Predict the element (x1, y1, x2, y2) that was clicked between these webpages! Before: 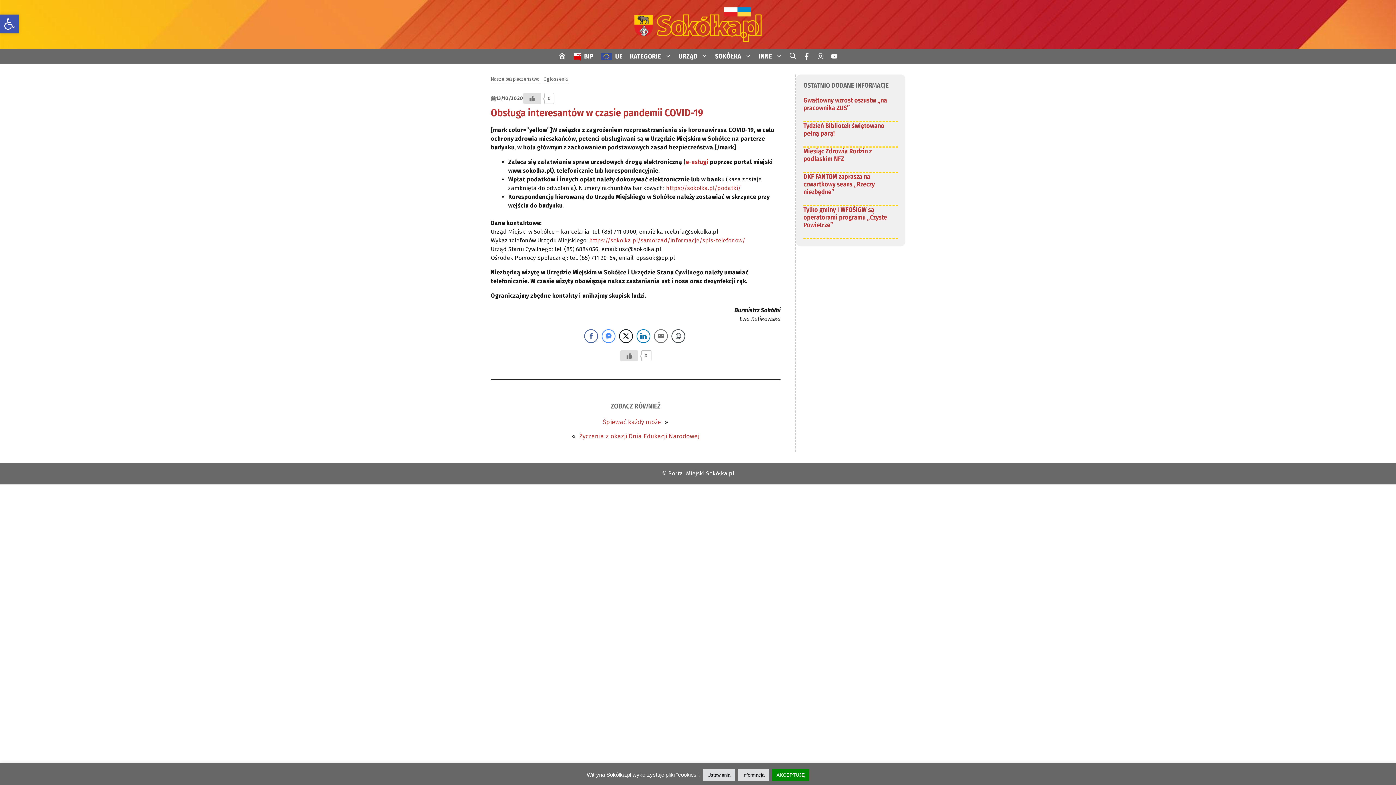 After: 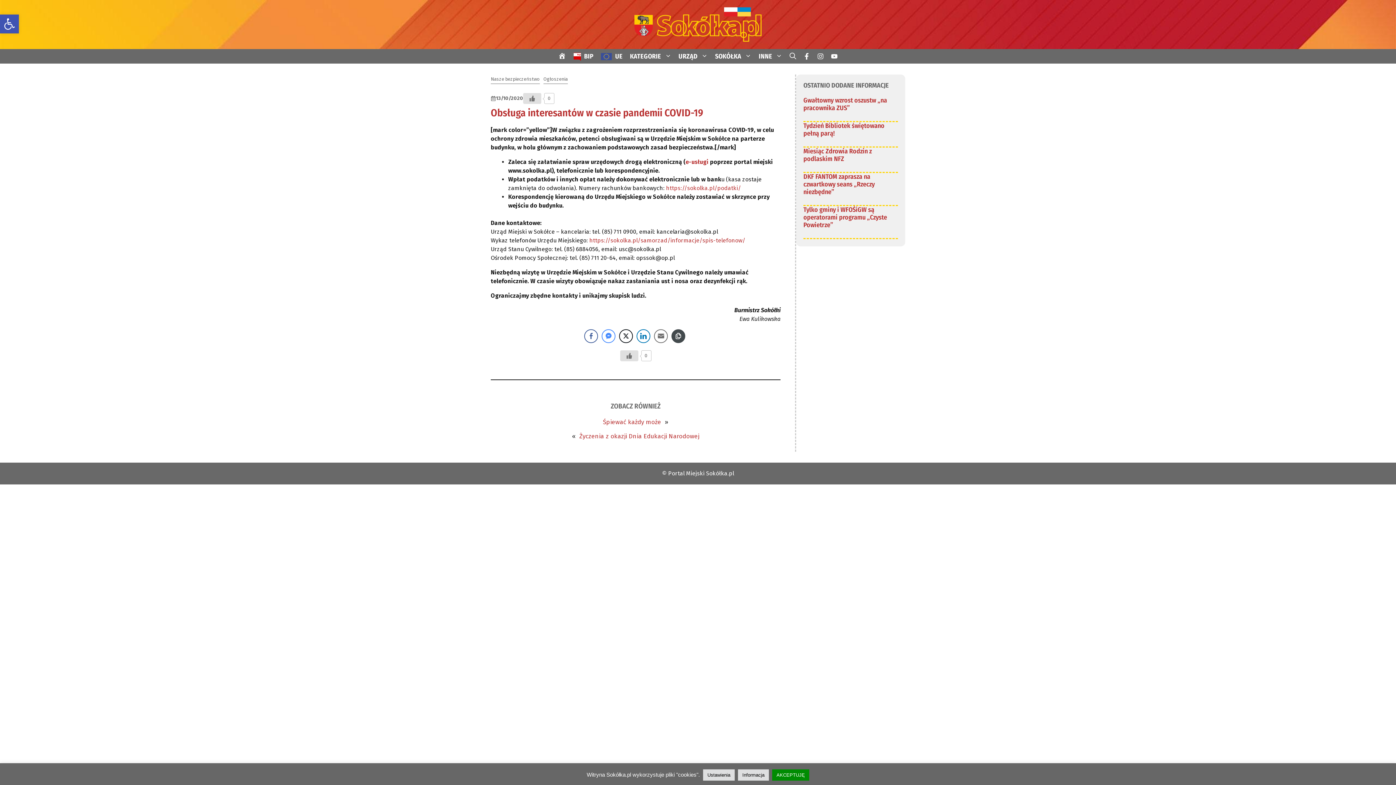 Action: bbox: (671, 329, 685, 343) label: Copy Link